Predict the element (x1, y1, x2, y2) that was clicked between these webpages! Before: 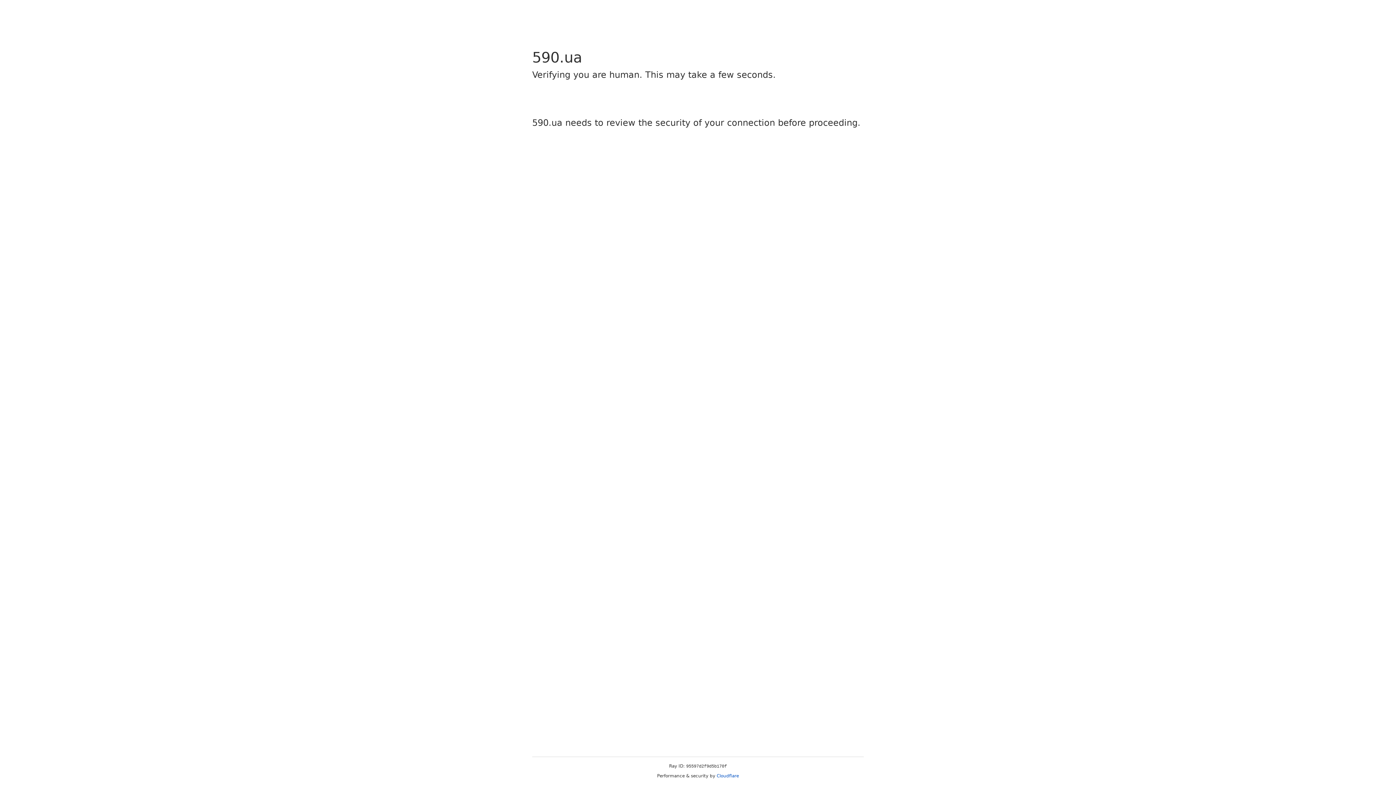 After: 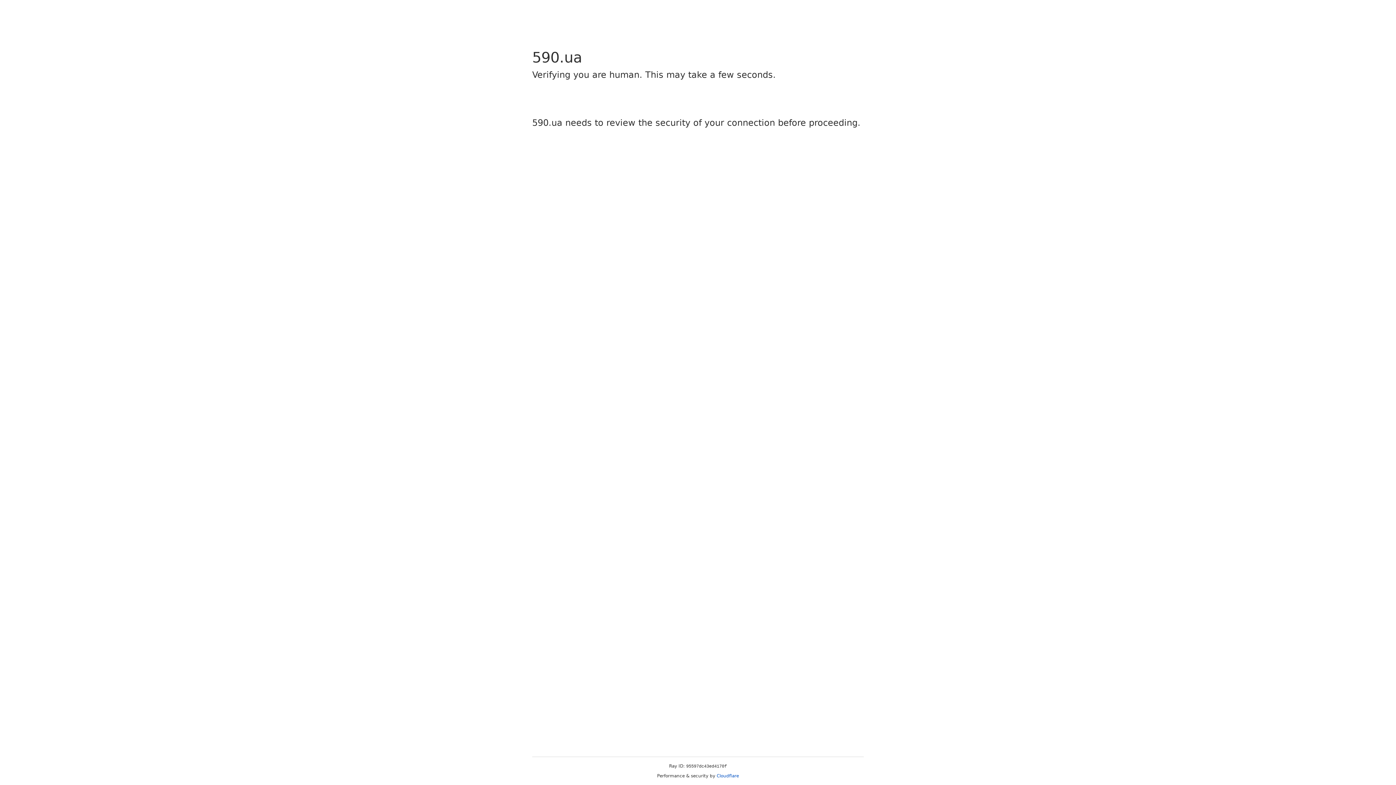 Action: bbox: (716, 773, 739, 778) label: Cloudflare